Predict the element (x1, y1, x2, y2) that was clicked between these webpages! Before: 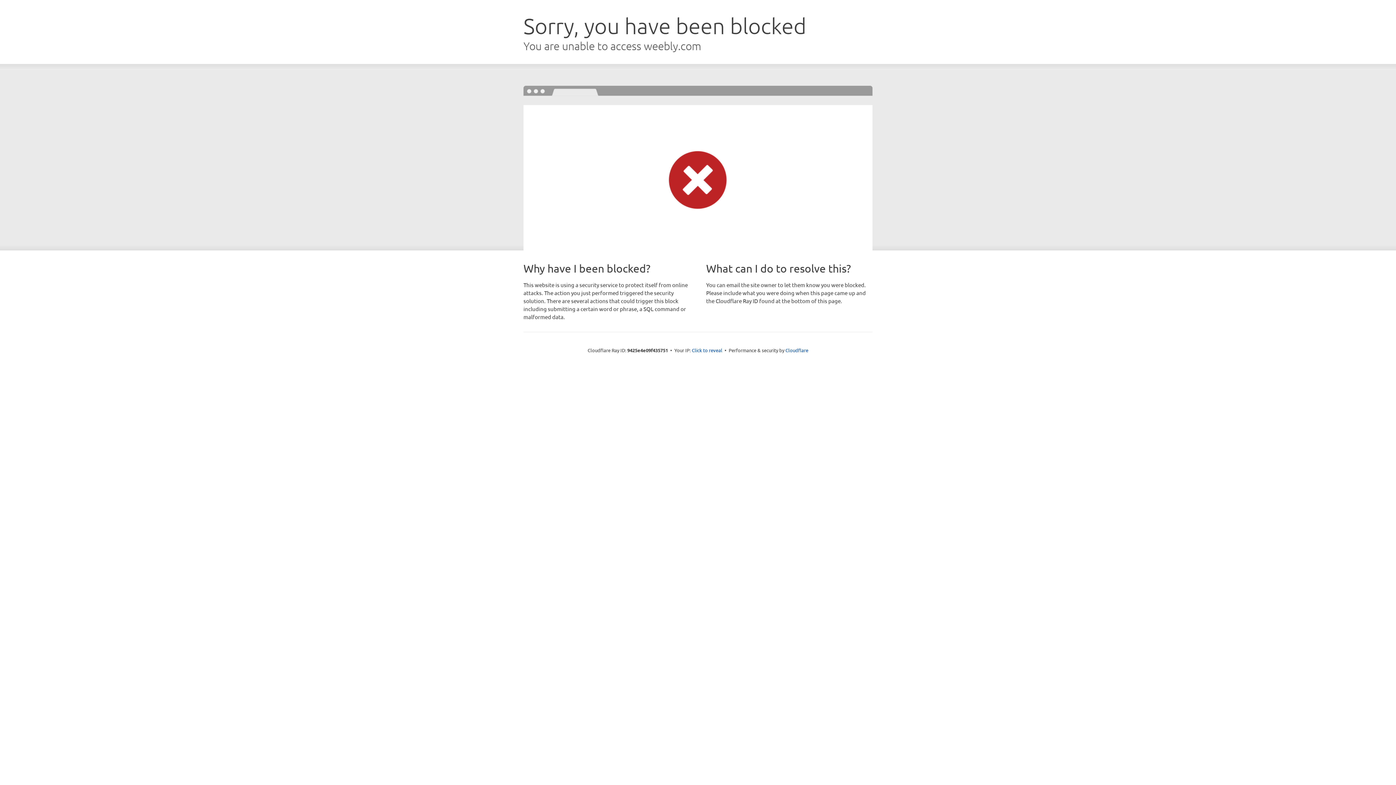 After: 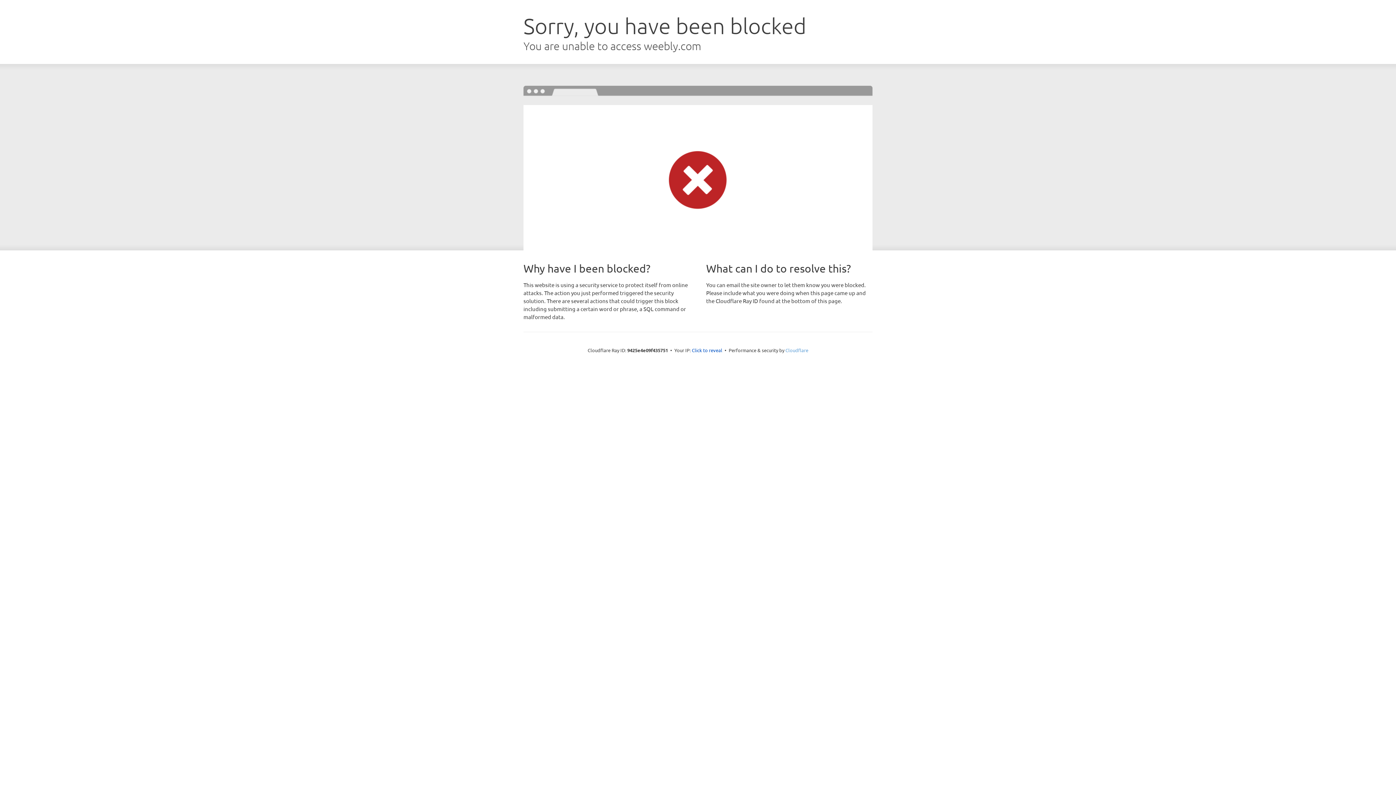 Action: label: Cloudflare bbox: (785, 347, 808, 353)